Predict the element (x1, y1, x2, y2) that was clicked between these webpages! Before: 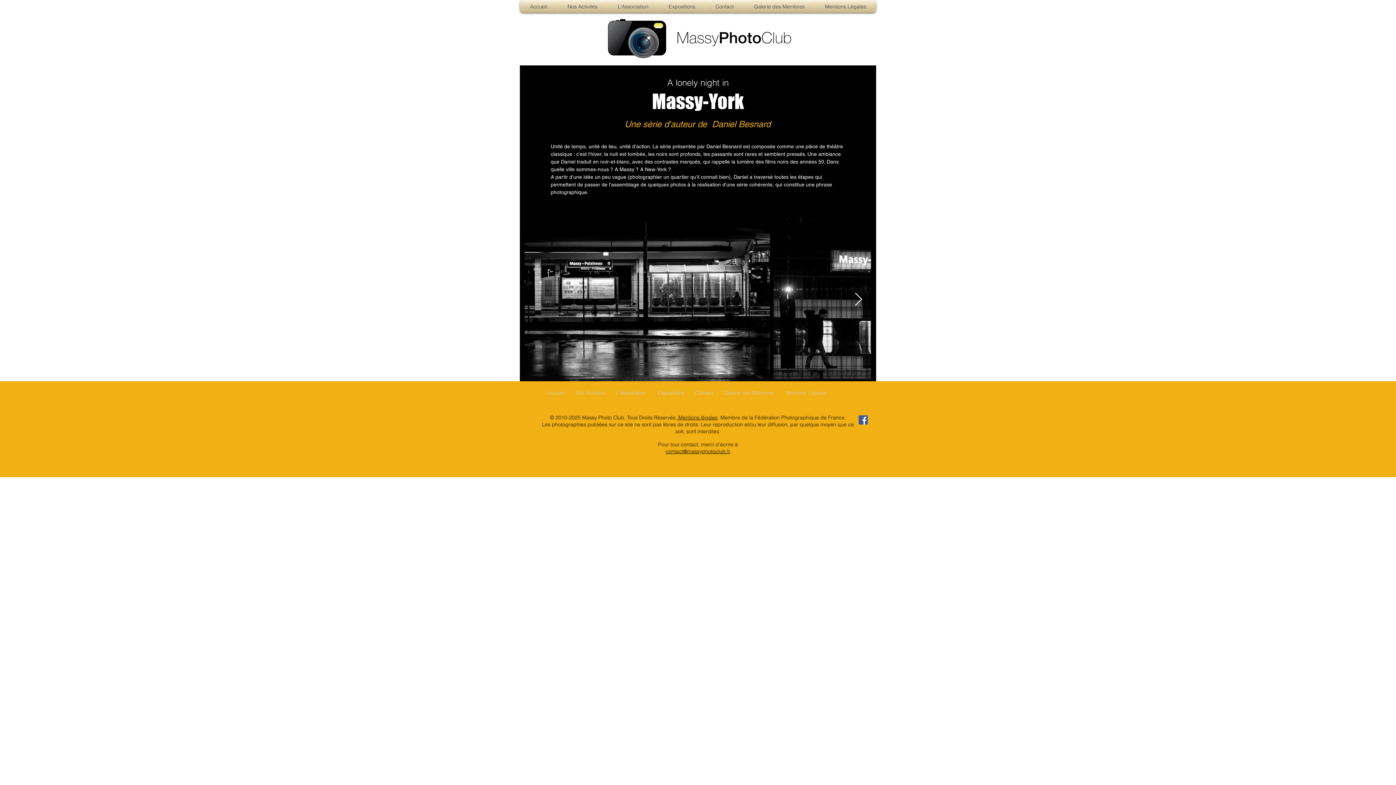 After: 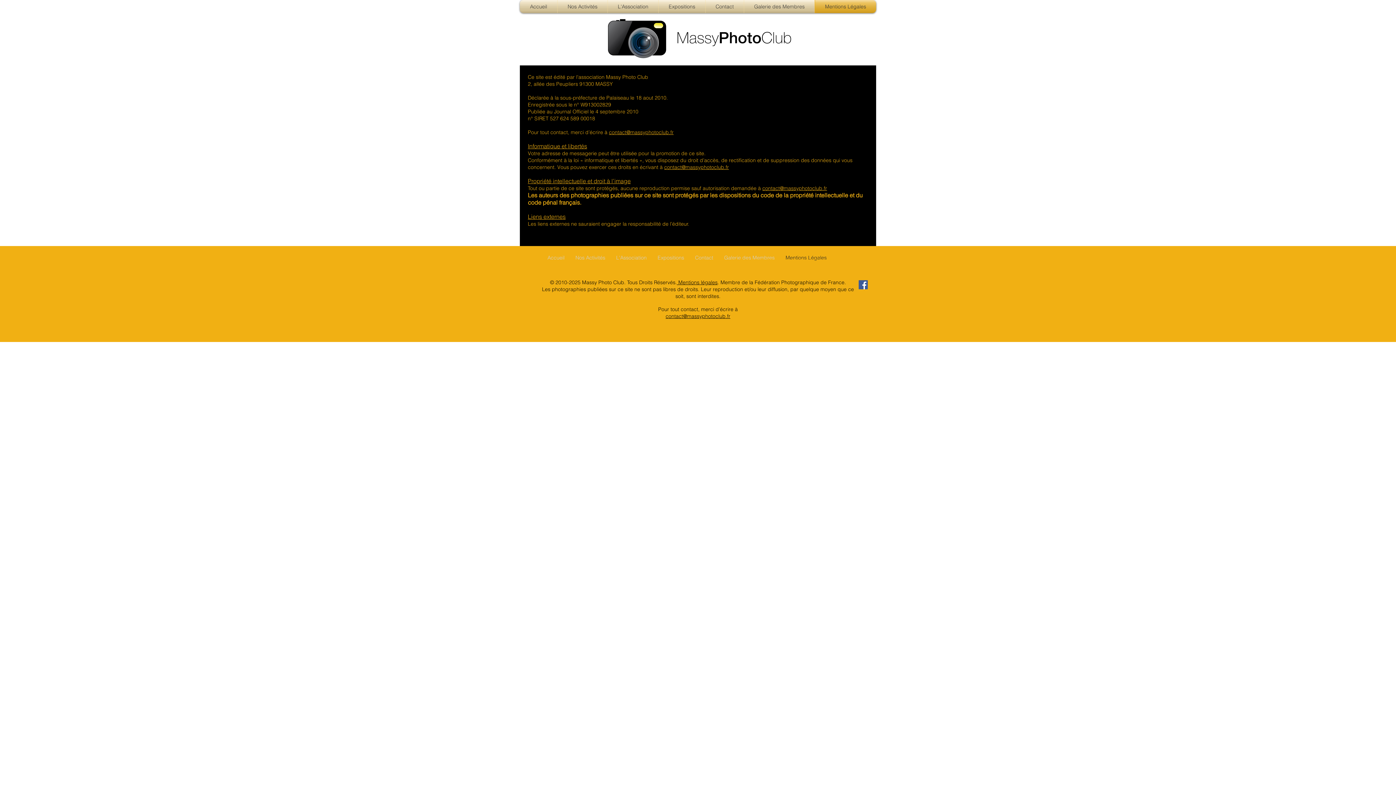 Action: bbox: (677, 414, 717, 421) label:  Mentions légales